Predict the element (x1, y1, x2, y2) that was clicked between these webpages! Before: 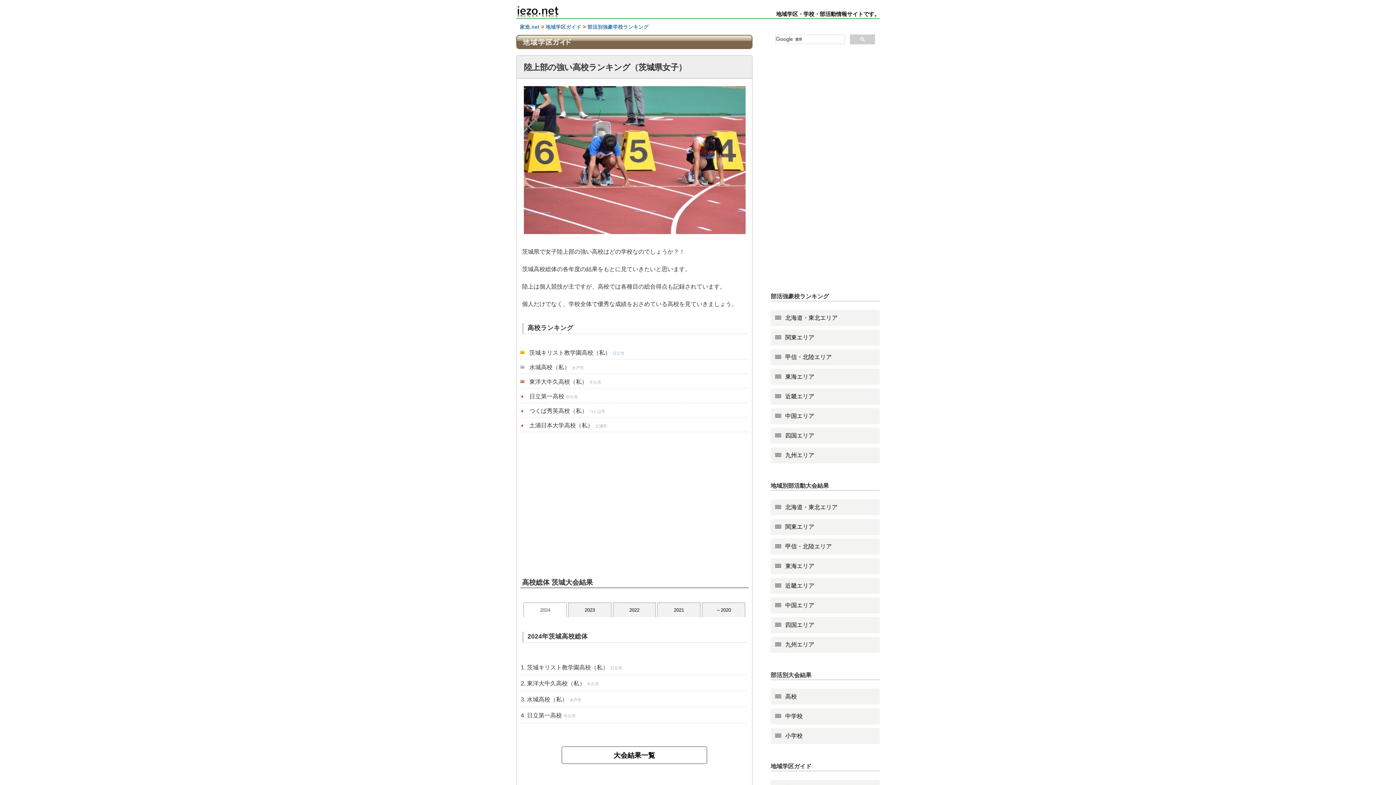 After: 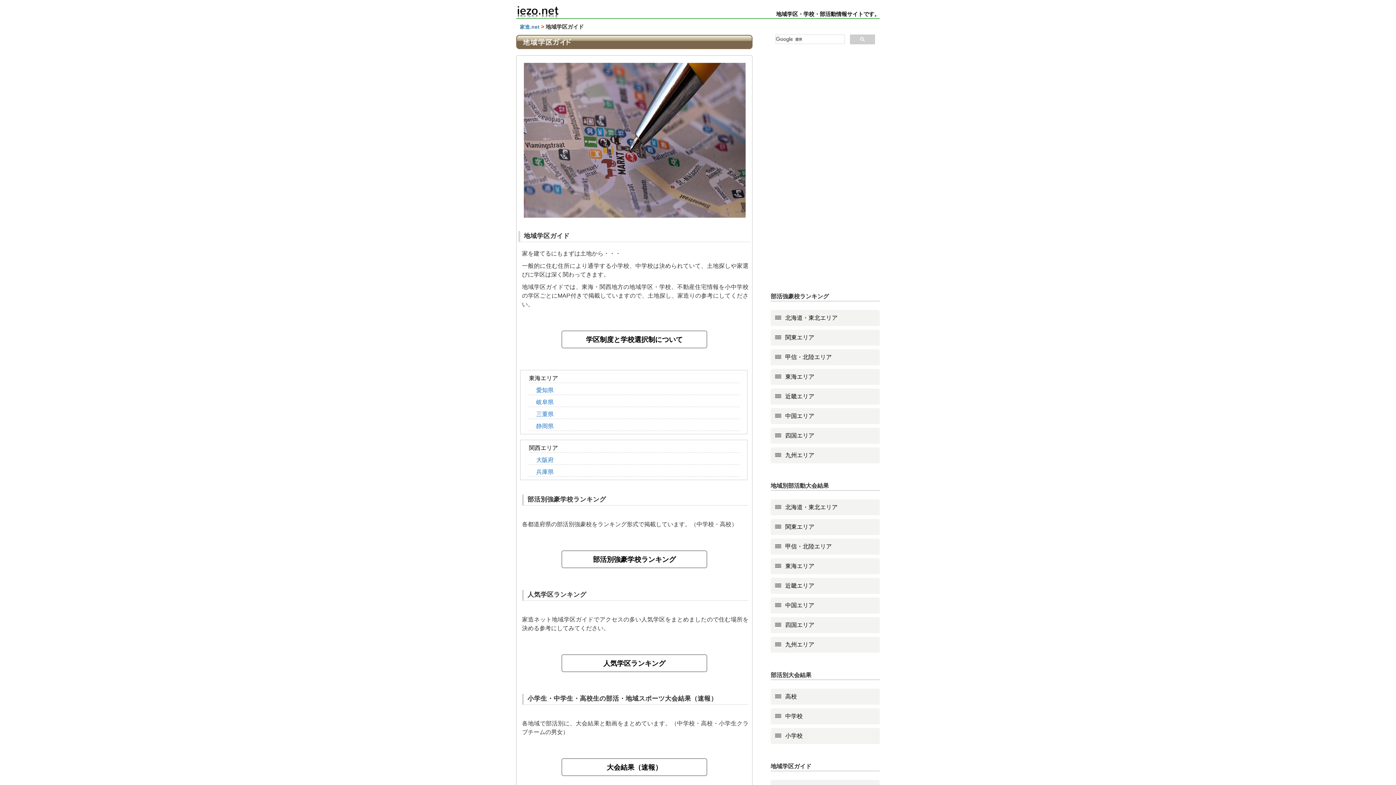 Action: bbox: (545, 24, 581, 29) label: 地域学区ガイド